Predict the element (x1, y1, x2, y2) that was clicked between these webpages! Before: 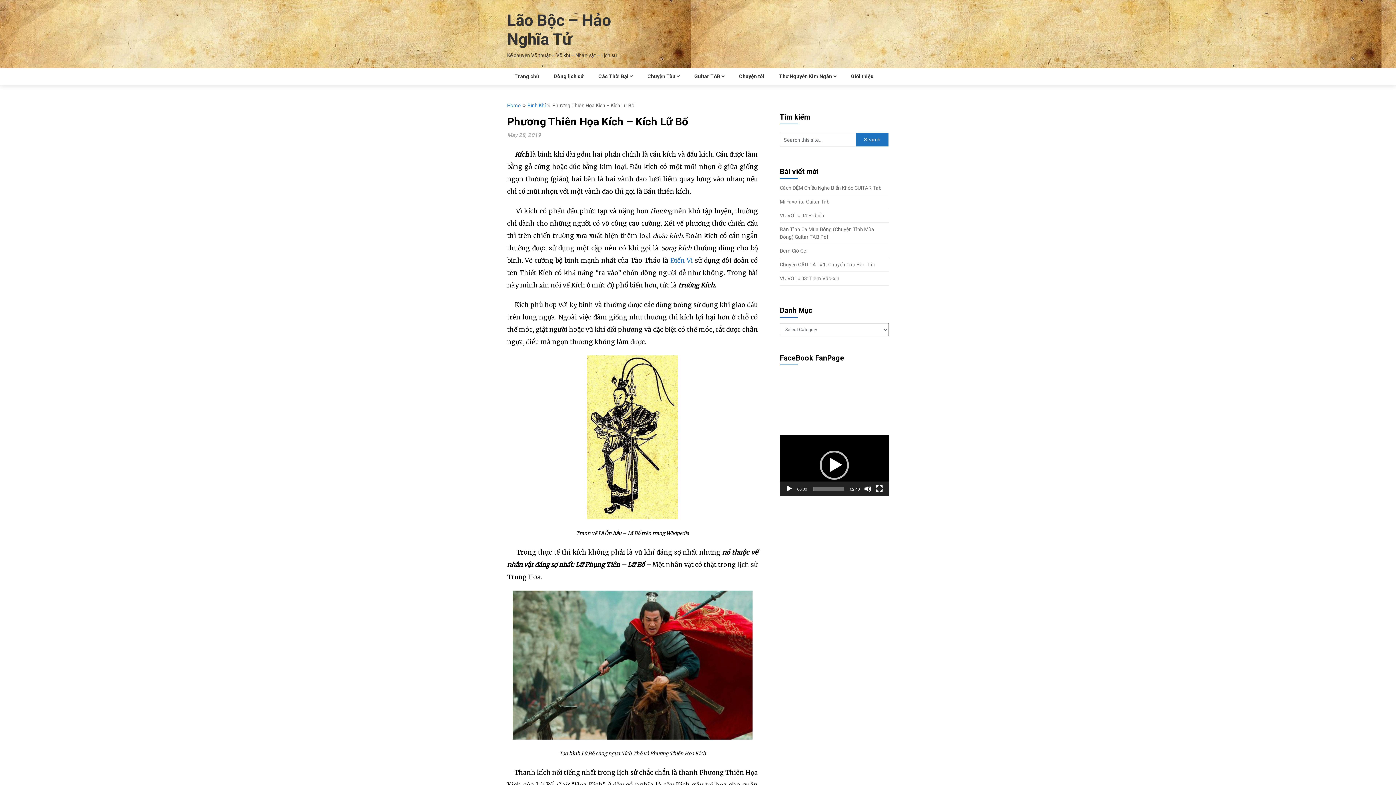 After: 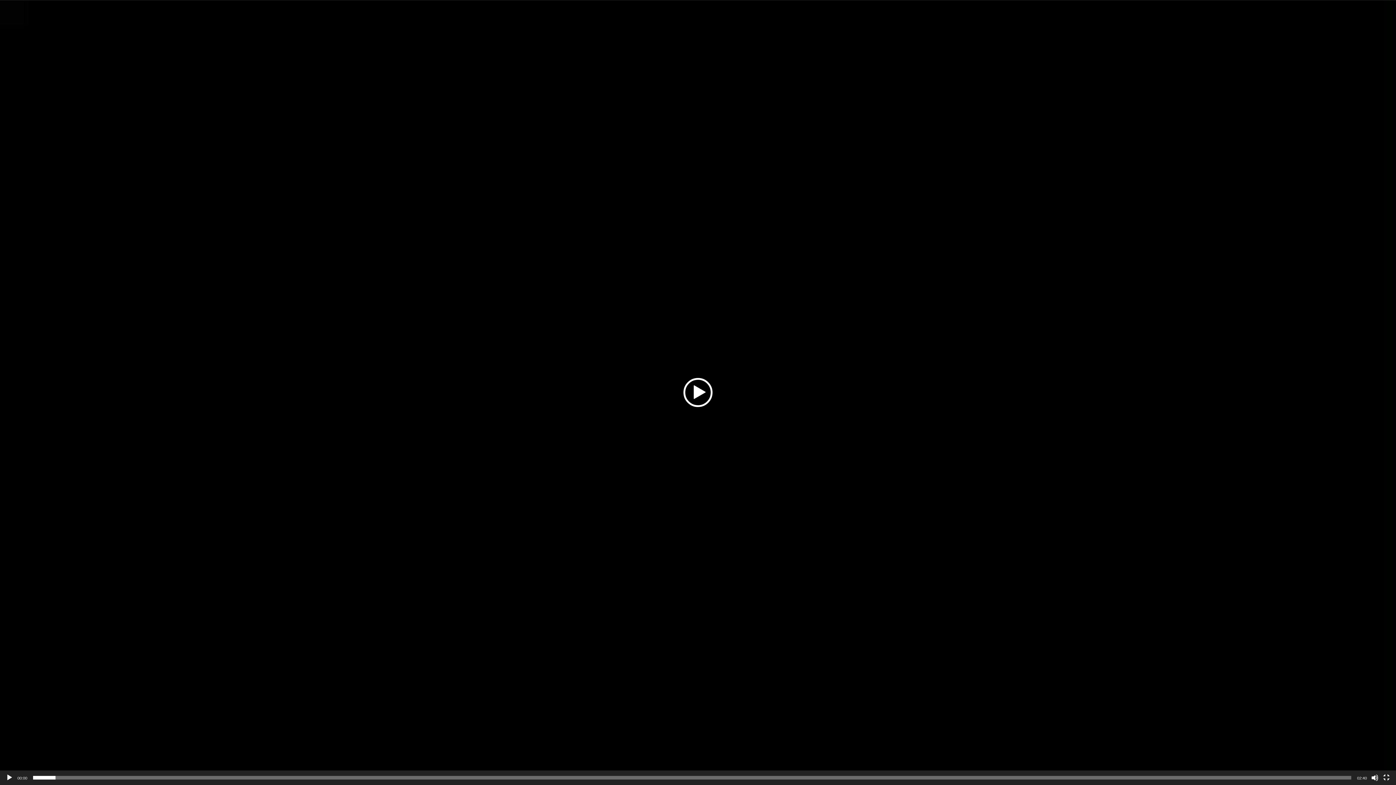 Action: label: Fullscreen bbox: (876, 485, 883, 492)